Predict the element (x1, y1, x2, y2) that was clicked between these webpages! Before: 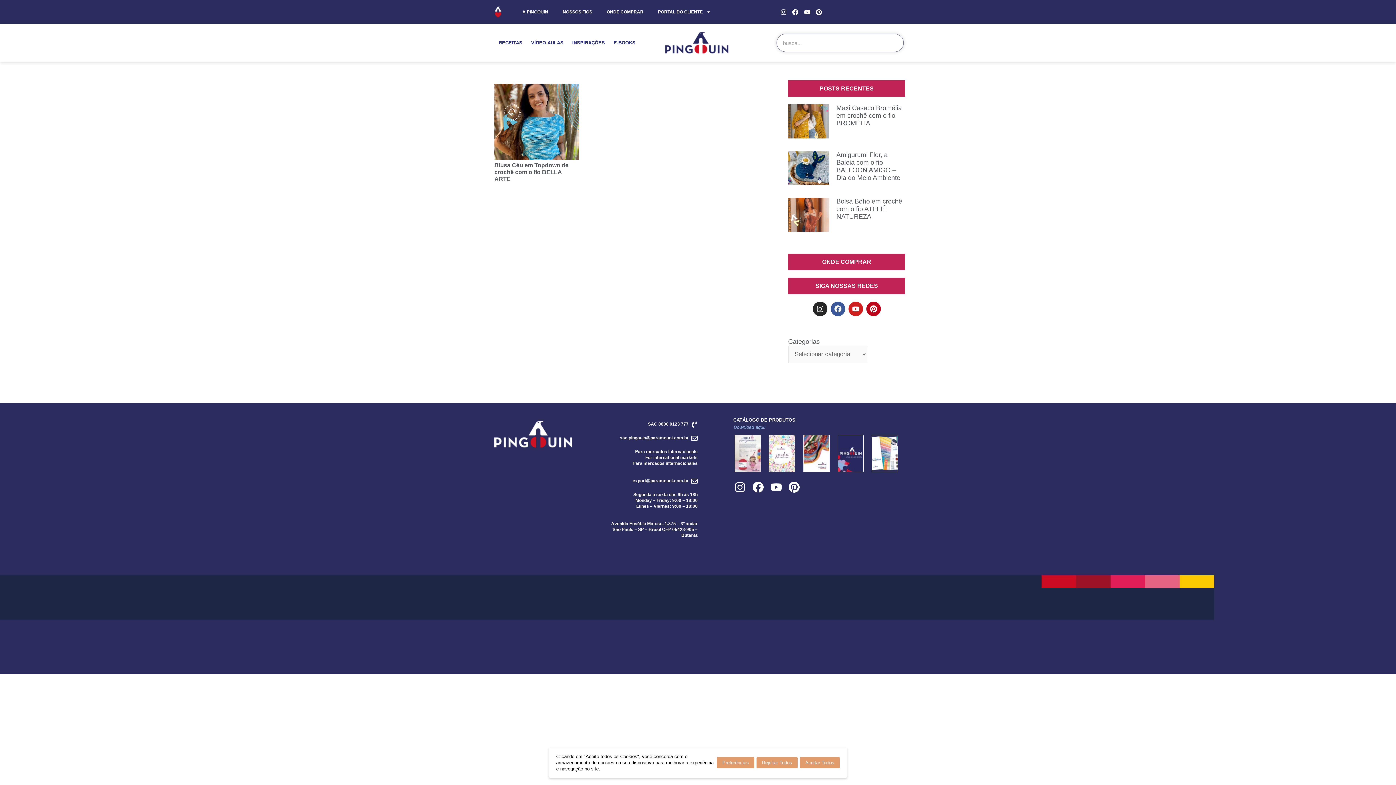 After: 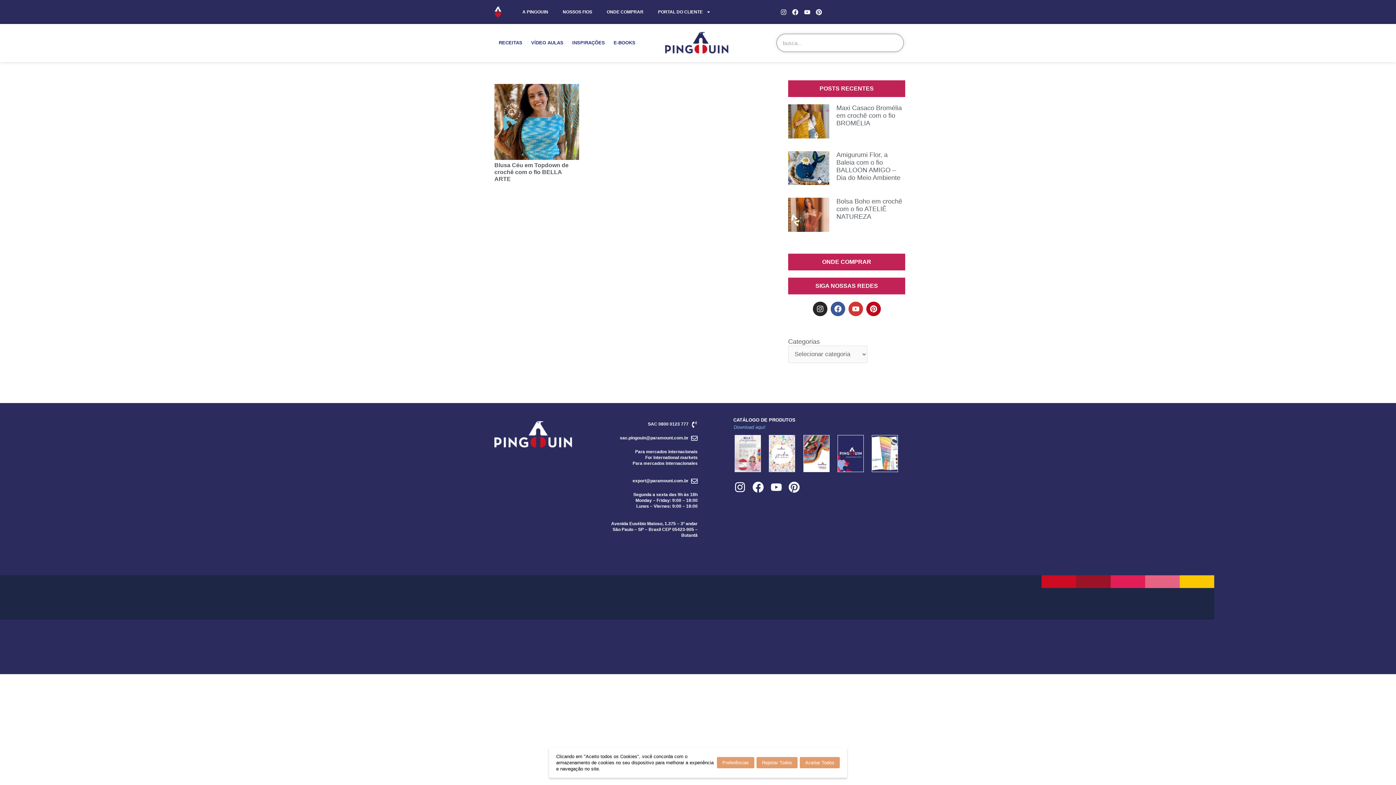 Action: label: Youtube bbox: (848, 301, 863, 316)